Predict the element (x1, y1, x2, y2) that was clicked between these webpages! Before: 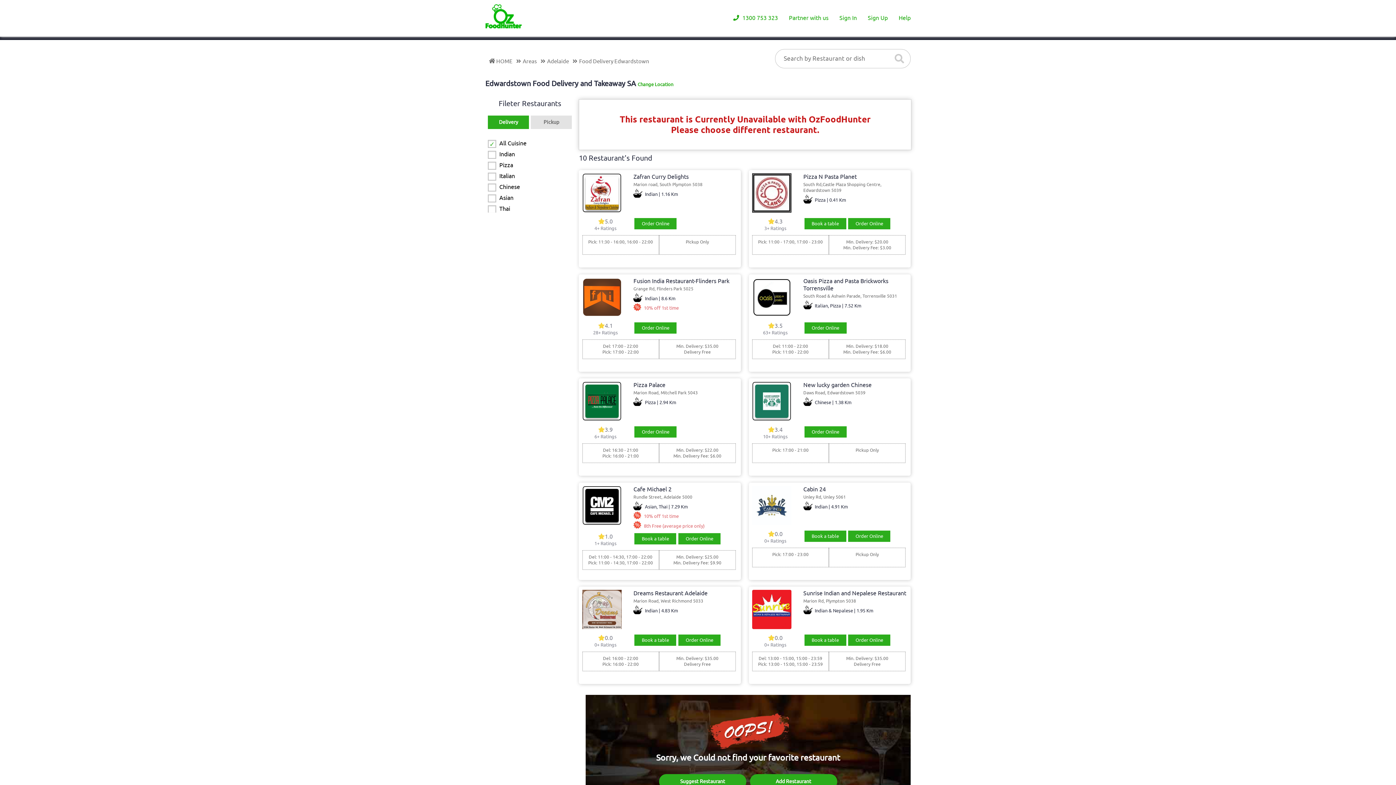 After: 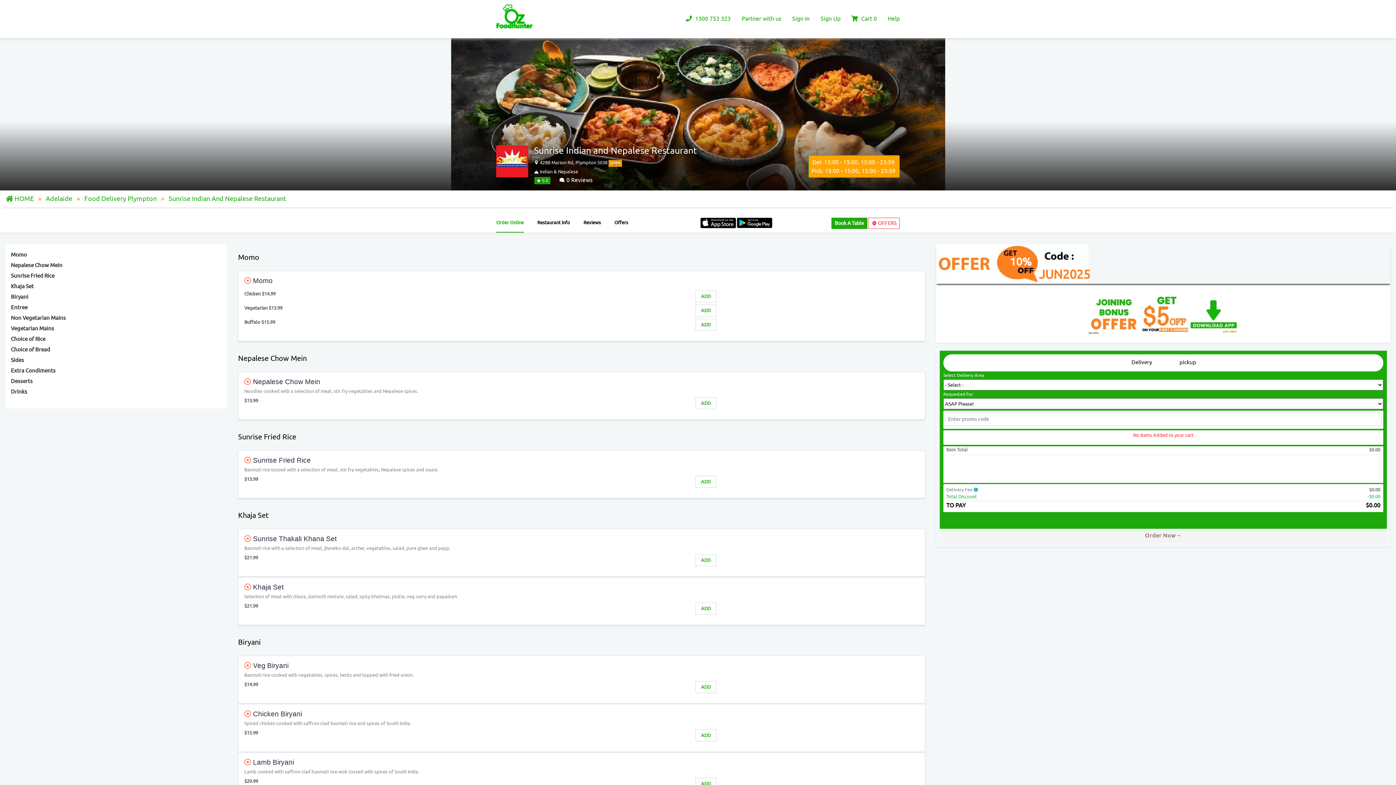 Action: bbox: (752, 624, 791, 631)